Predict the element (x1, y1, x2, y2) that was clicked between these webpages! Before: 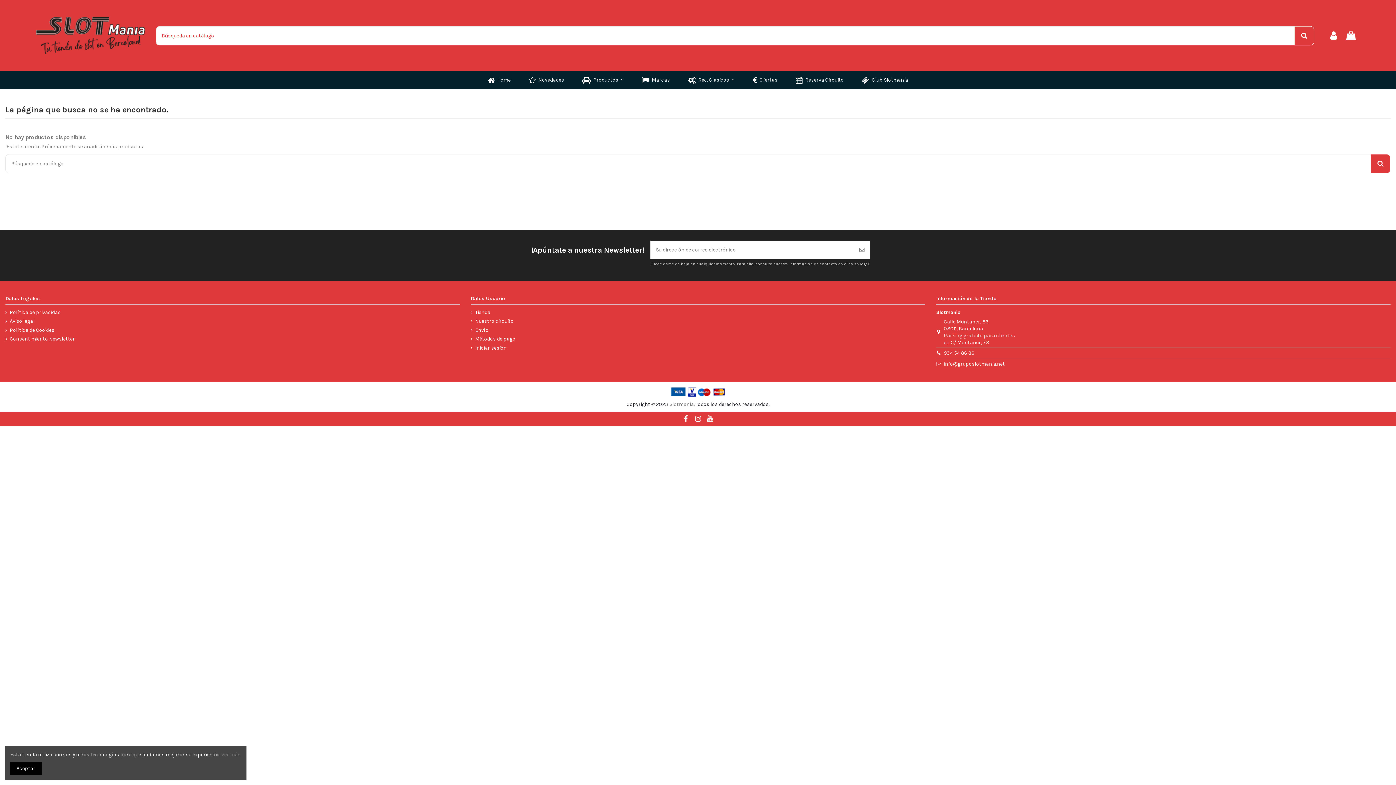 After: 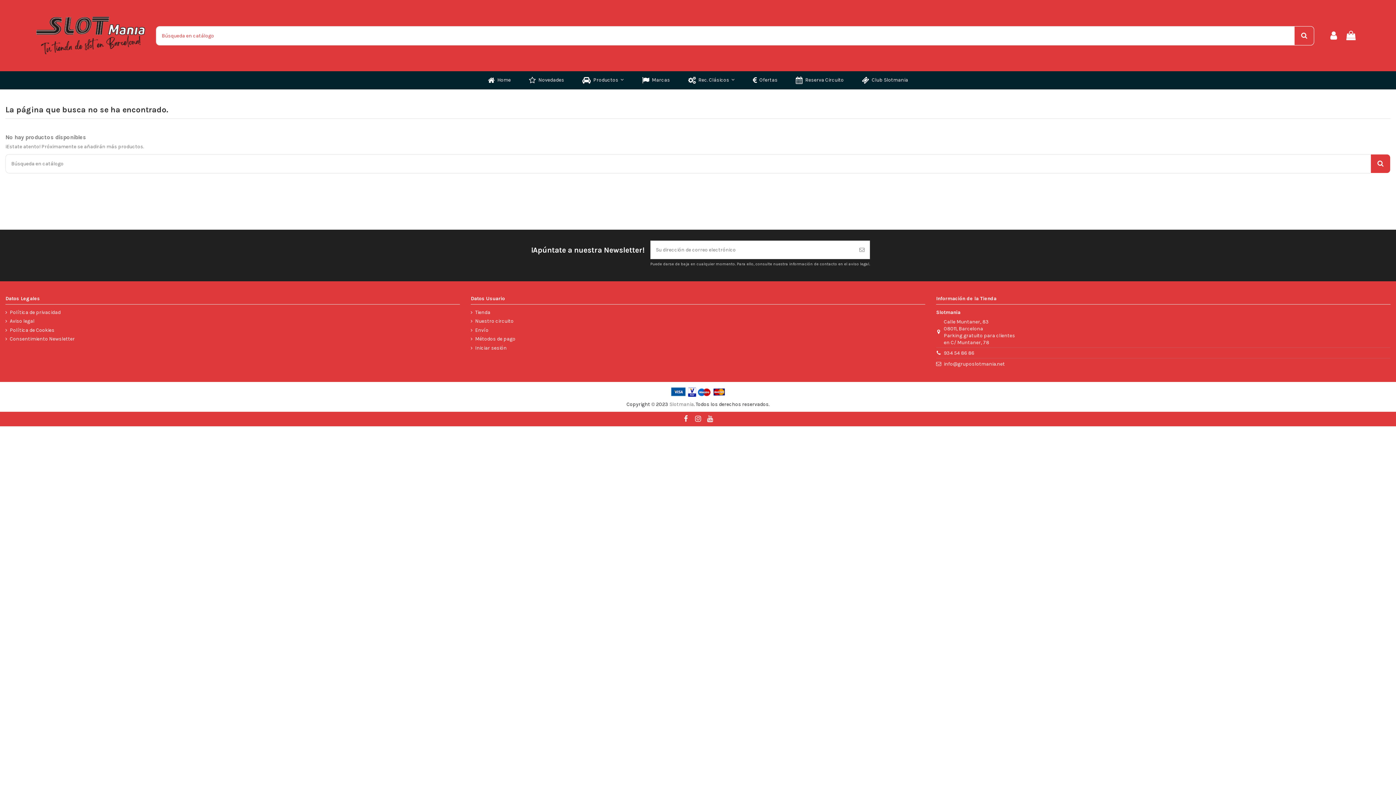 Action: bbox: (10, 762, 41, 775) label: Aceptar